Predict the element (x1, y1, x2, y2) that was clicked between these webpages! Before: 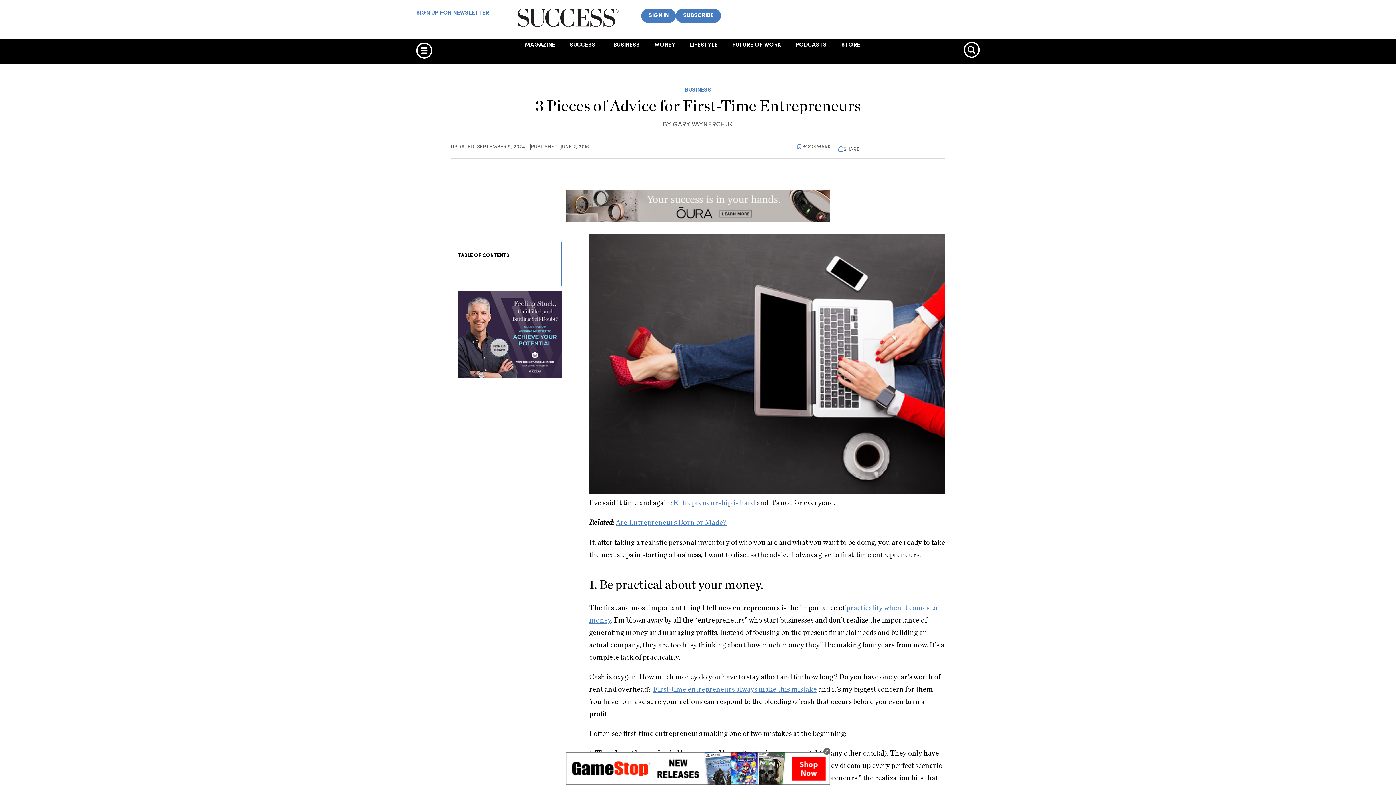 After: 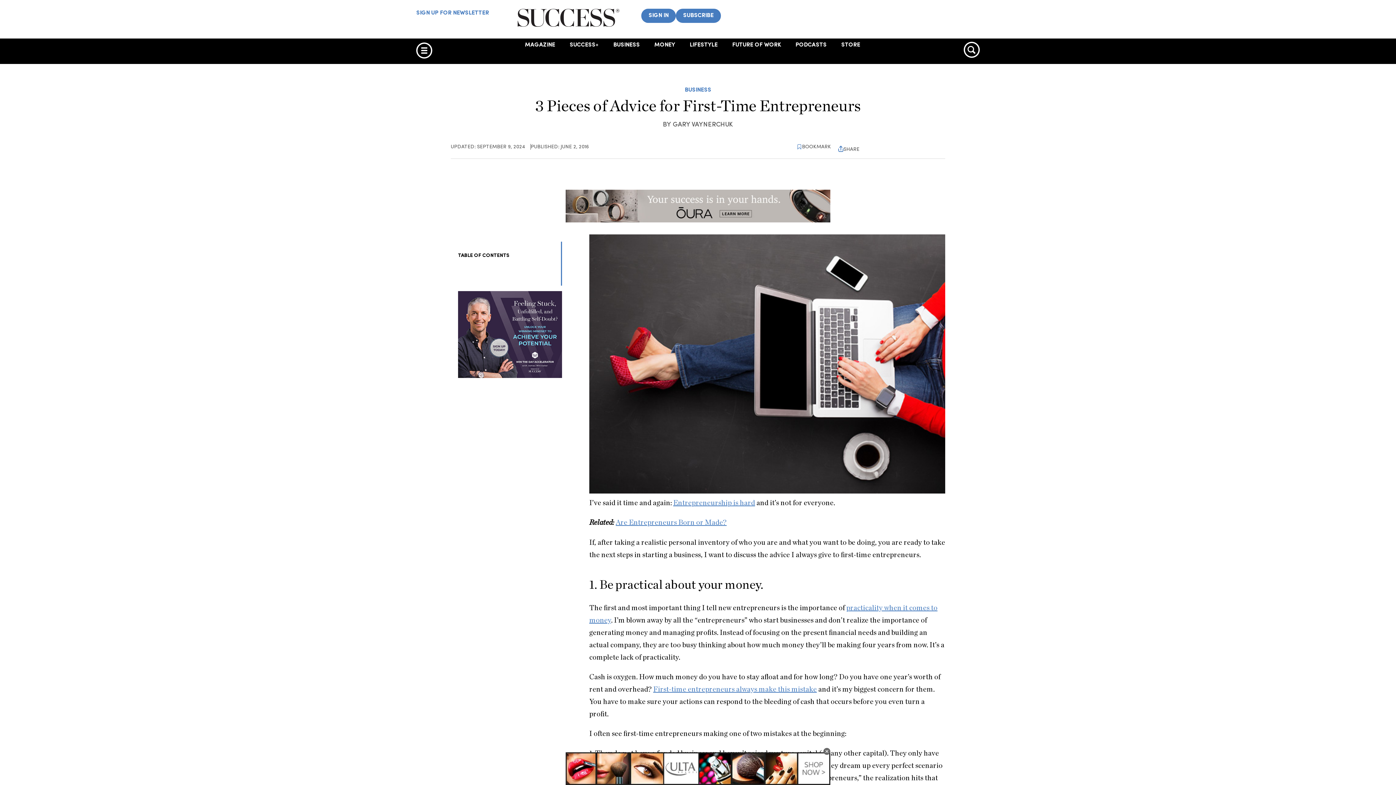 Action: bbox: (458, 473, 567, 478)